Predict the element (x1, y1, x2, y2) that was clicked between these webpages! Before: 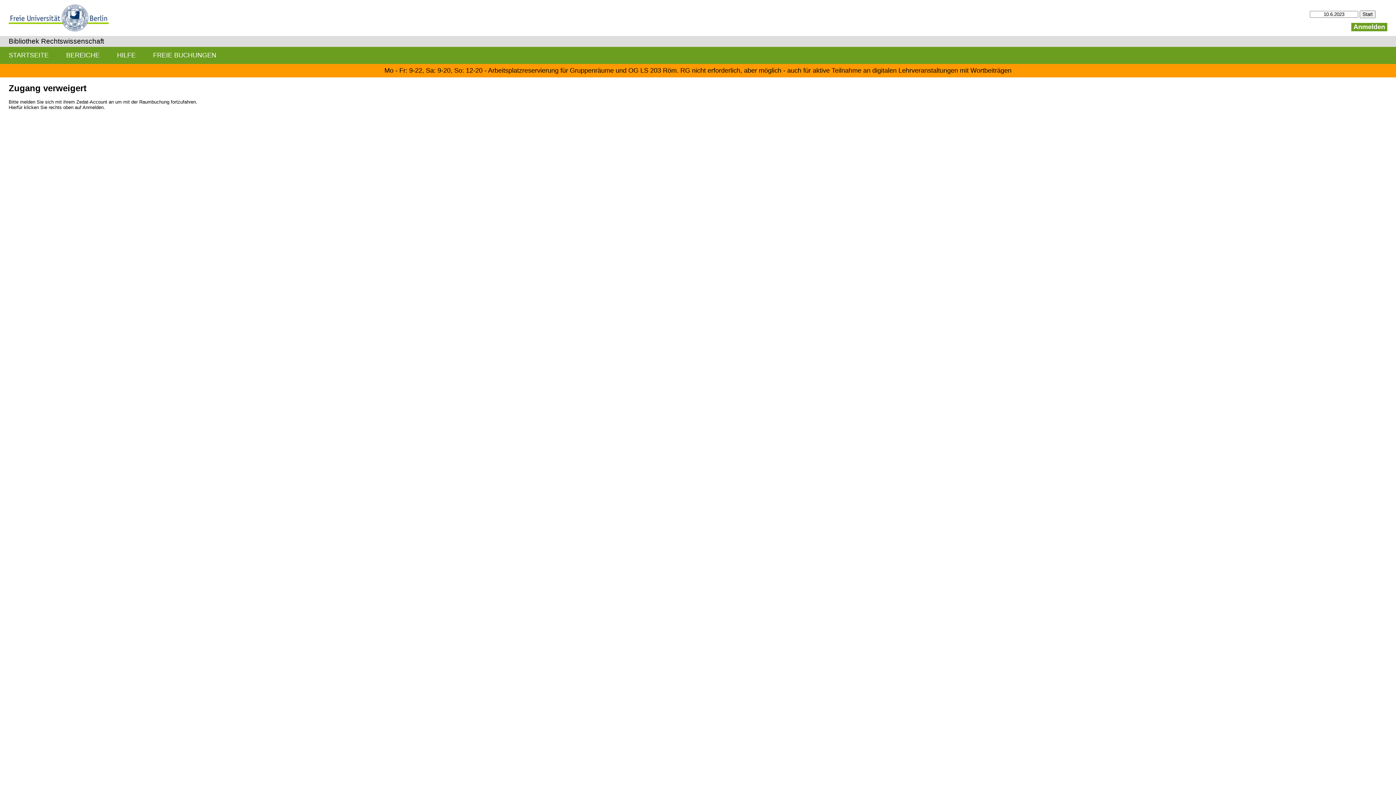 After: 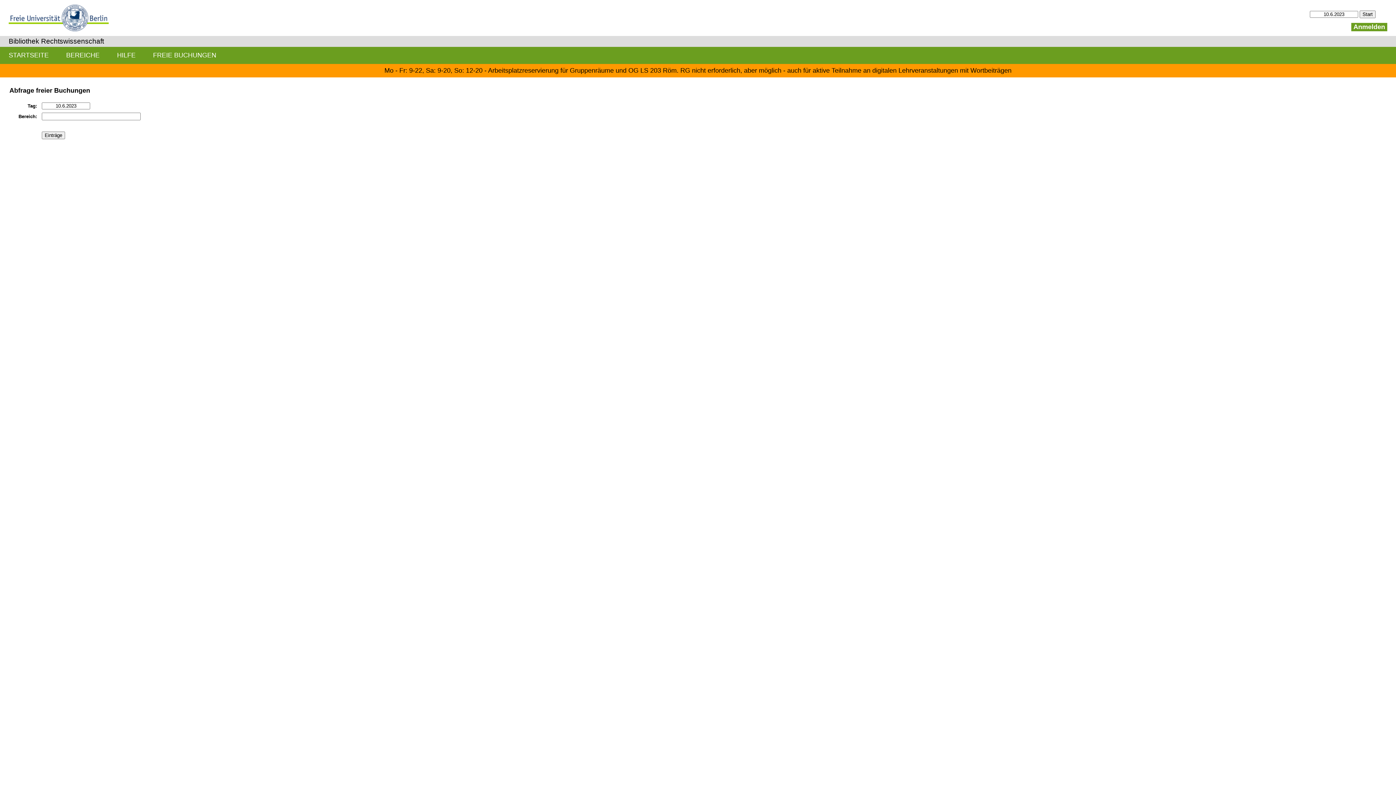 Action: label: FREIE BUCHUNGEN bbox: (144, 46, 225, 63)